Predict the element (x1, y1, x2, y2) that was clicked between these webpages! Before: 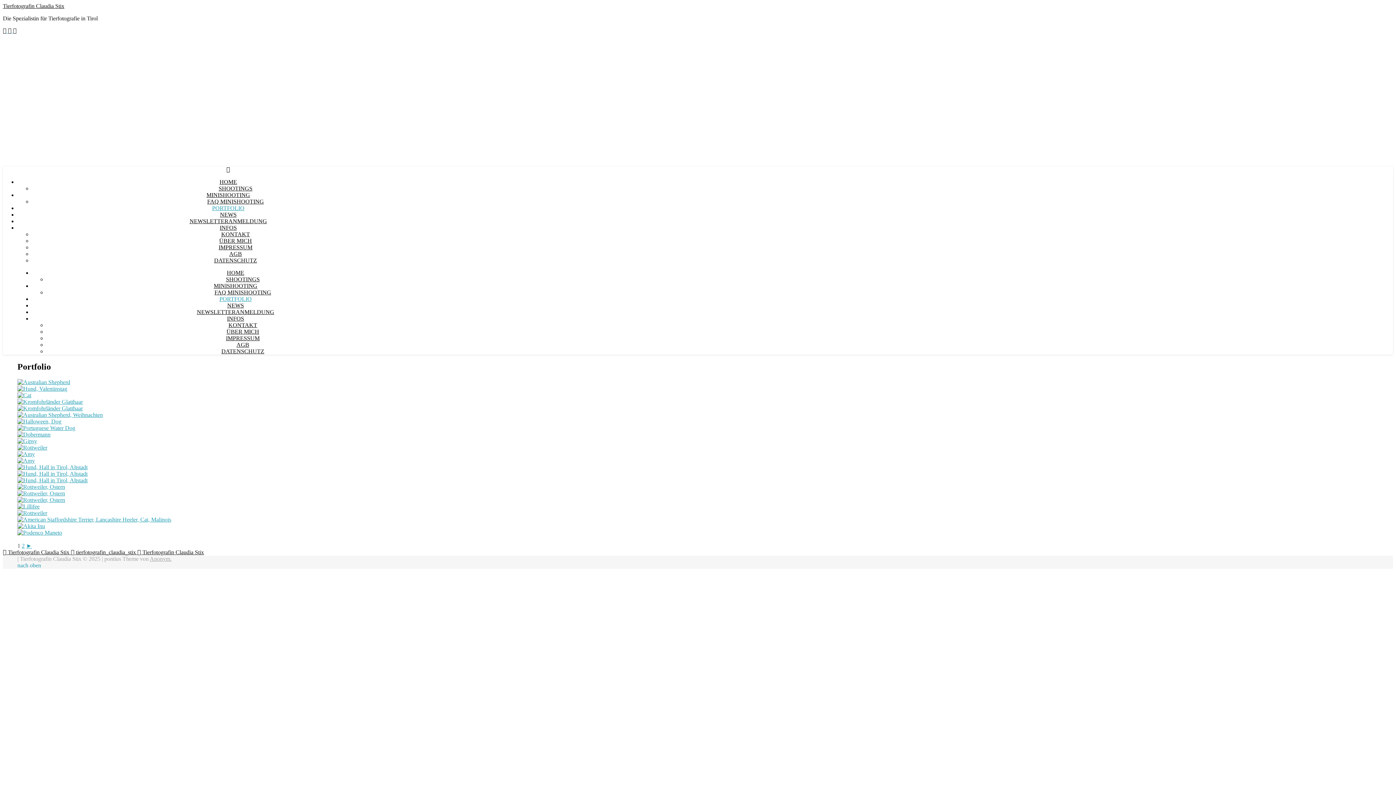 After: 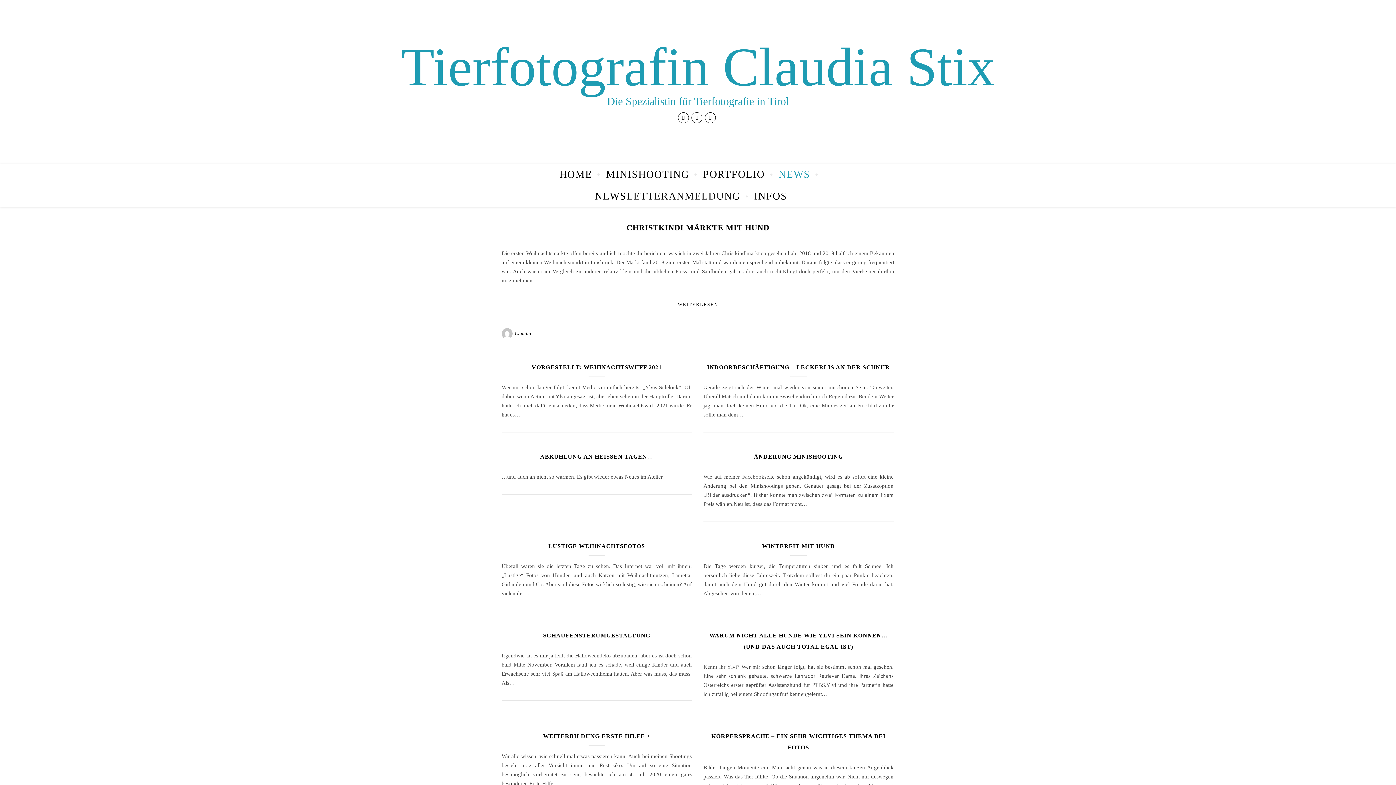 Action: bbox: (220, 211, 236, 217) label: NEWS